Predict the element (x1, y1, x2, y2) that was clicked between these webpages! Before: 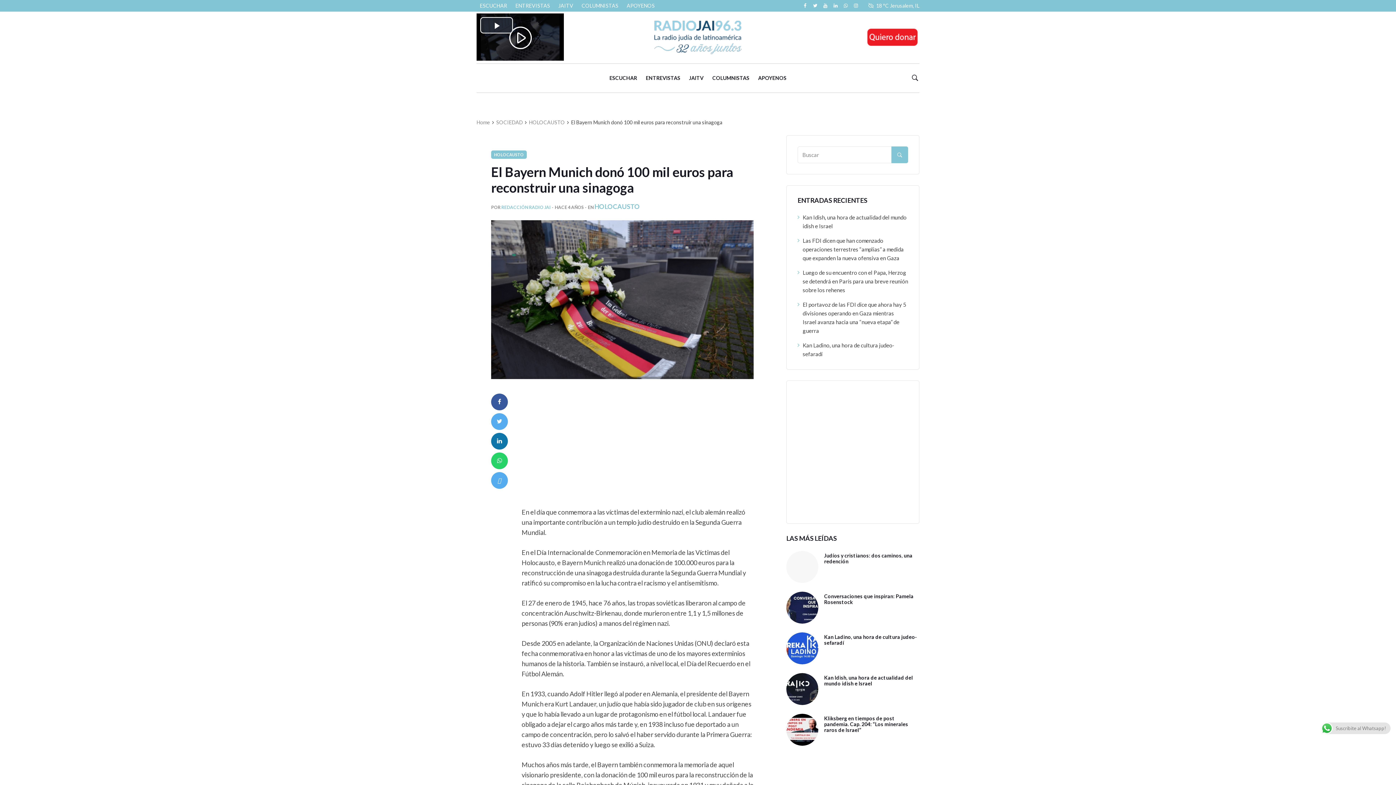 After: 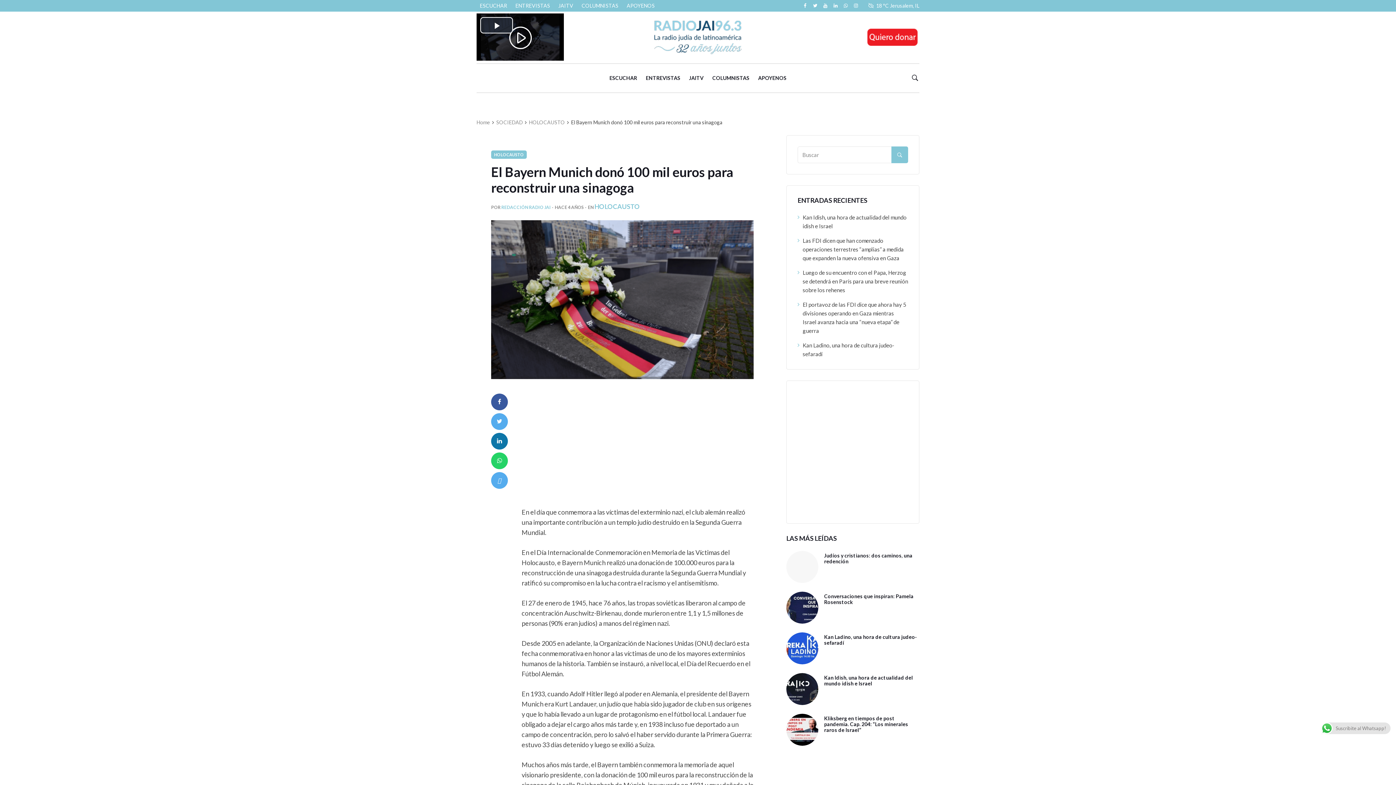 Action: bbox: (491, 452, 508, 469)